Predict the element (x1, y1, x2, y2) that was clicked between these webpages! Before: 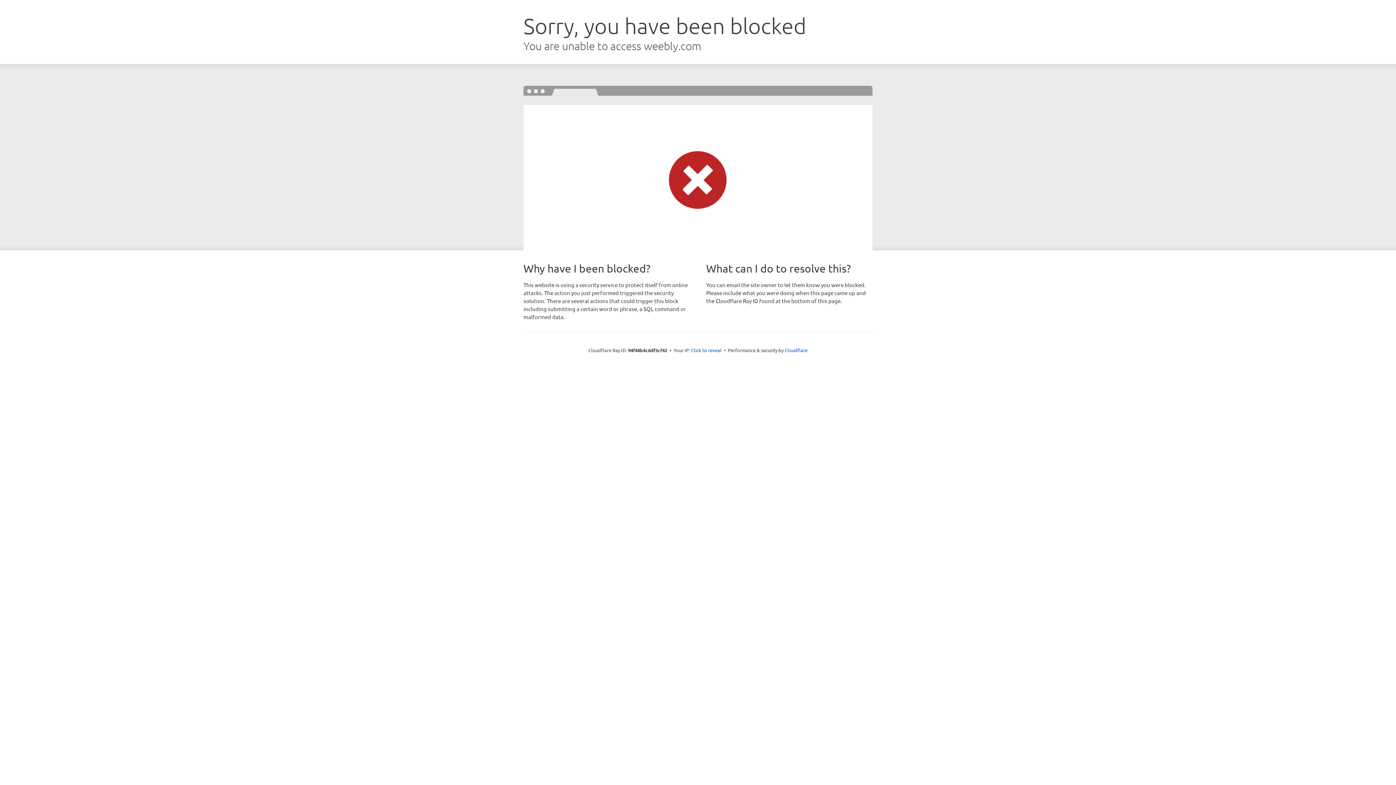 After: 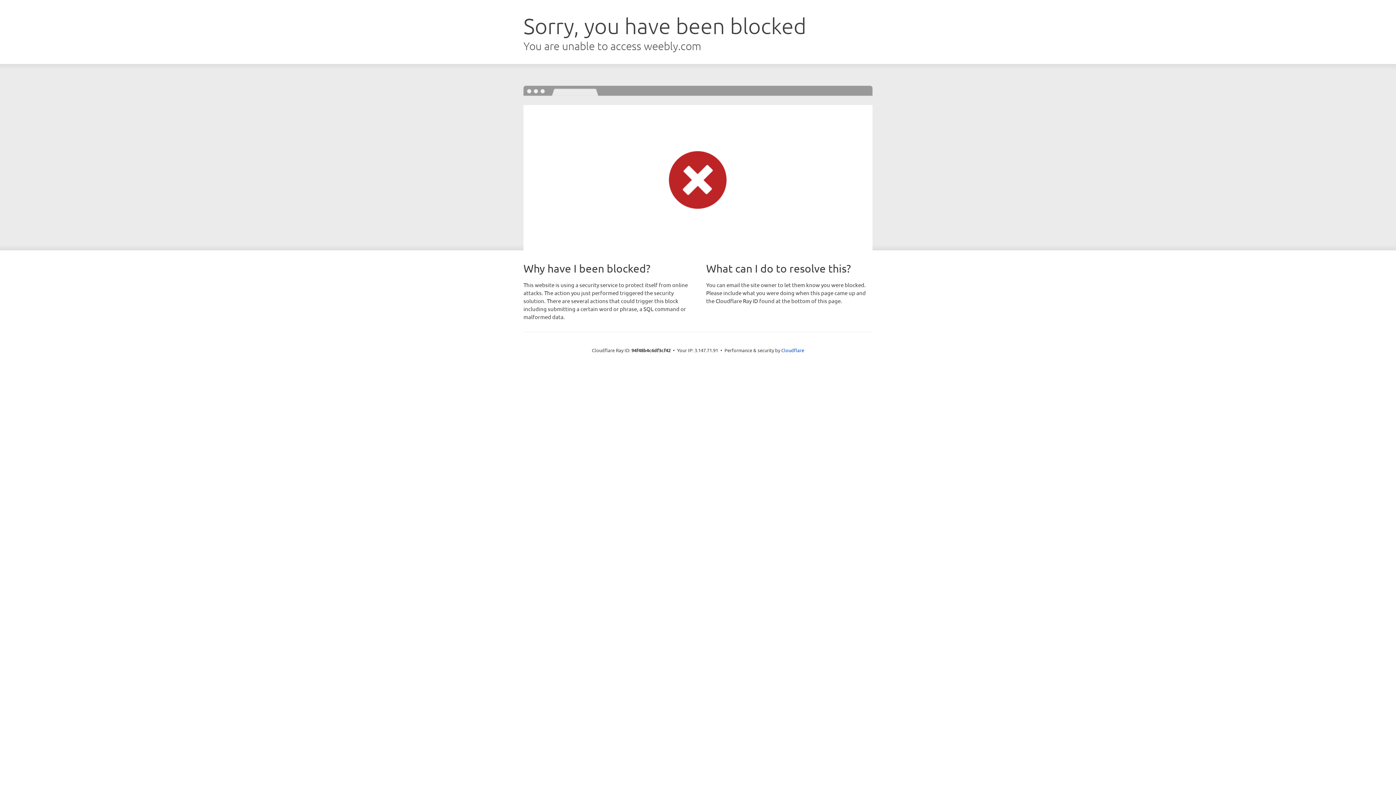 Action: label: Click to reveal bbox: (691, 346, 721, 353)